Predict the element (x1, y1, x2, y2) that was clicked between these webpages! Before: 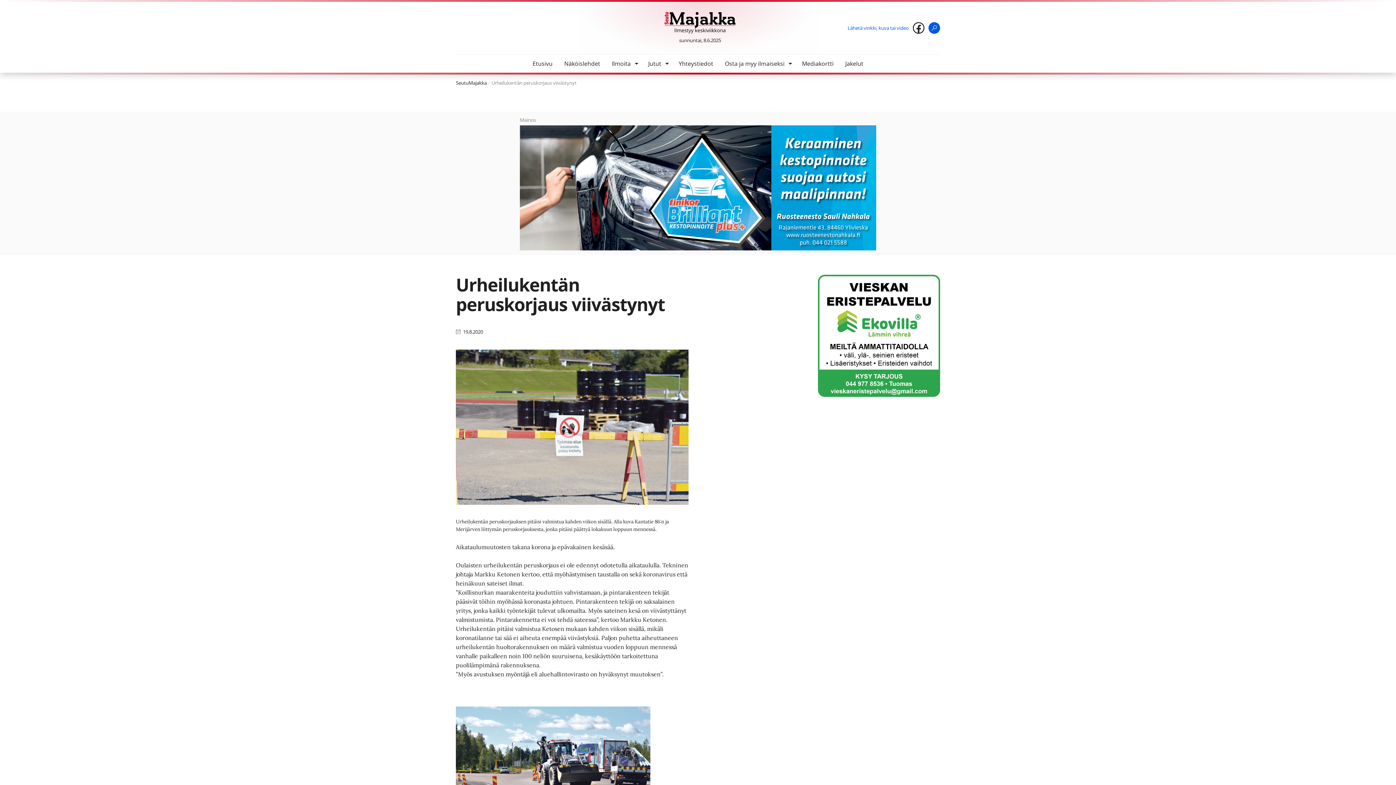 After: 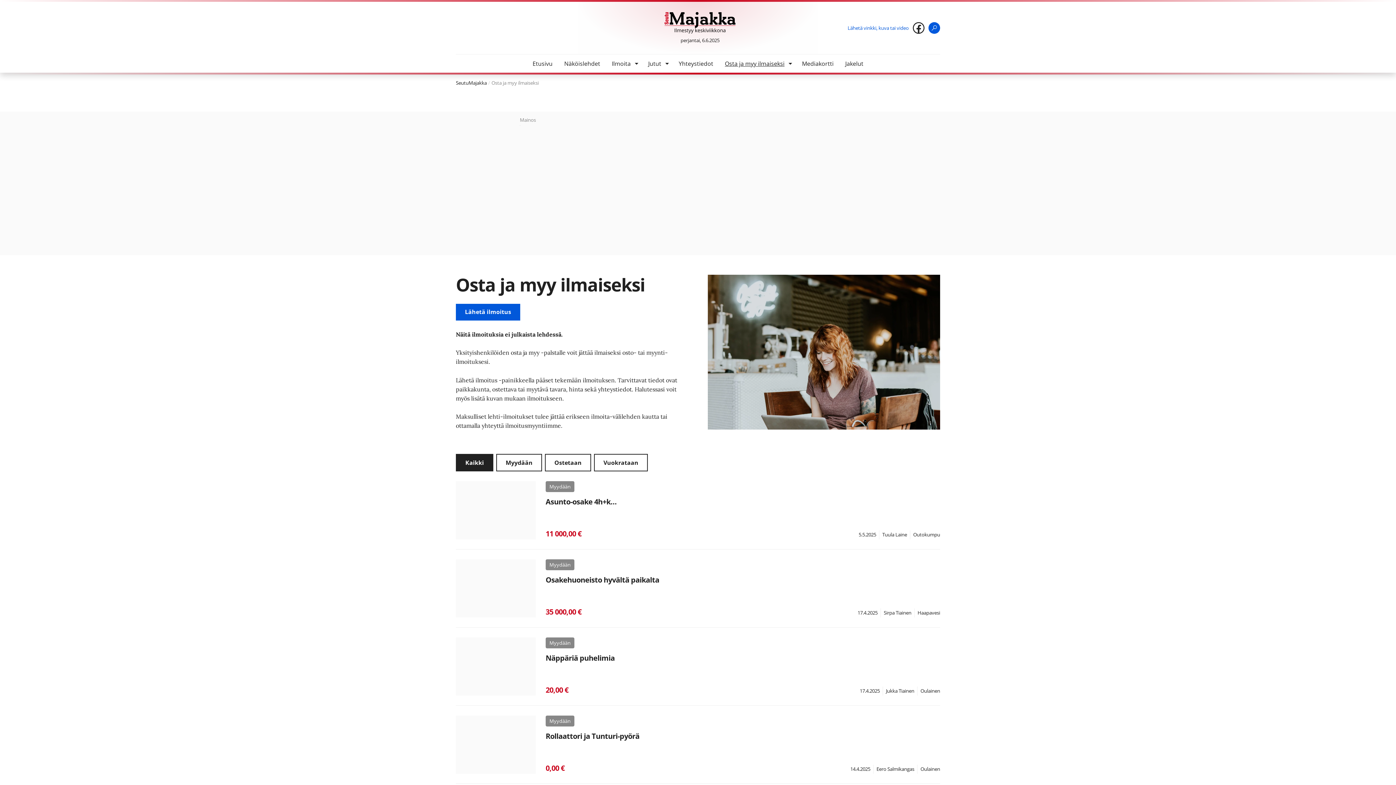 Action: label: Osta ja myy ilmaiseksi bbox: (719, 54, 796, 72)